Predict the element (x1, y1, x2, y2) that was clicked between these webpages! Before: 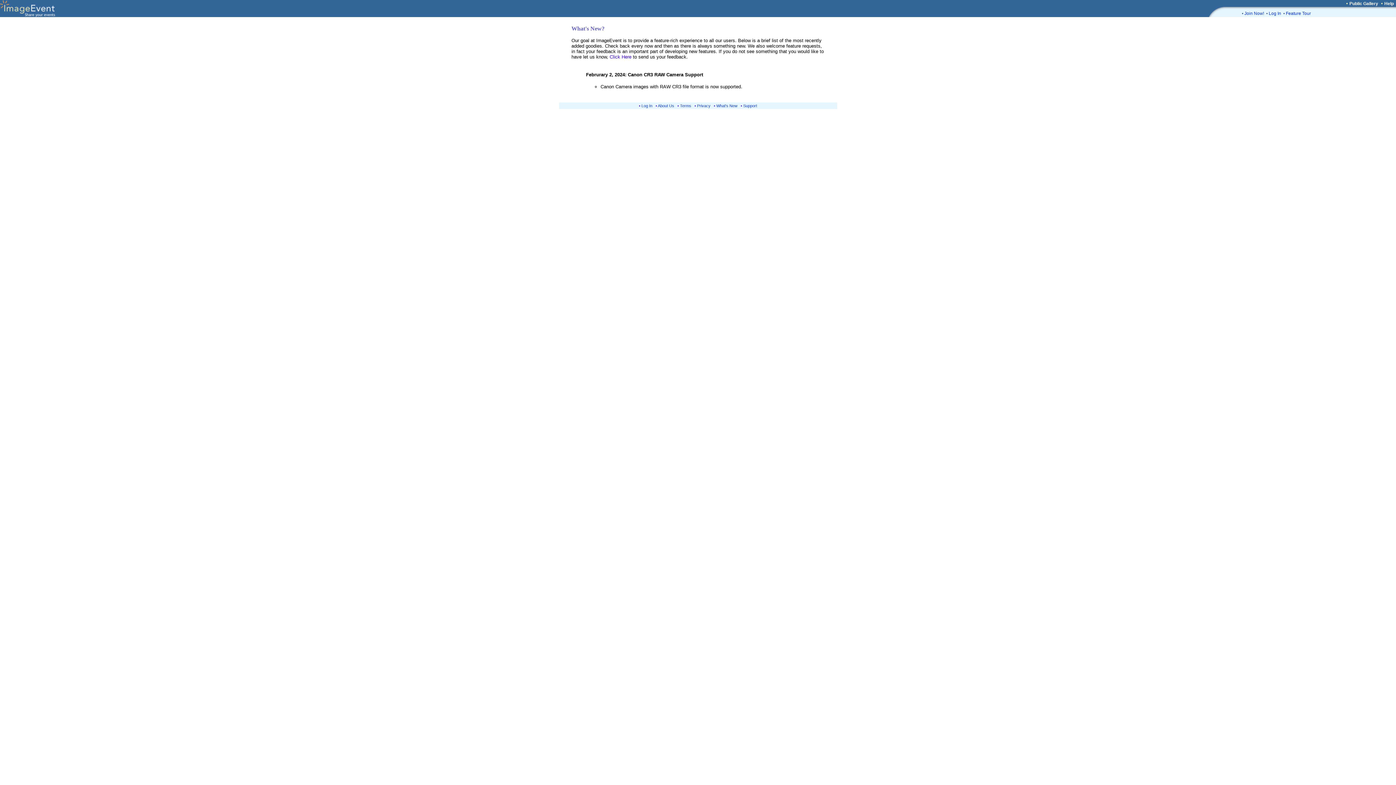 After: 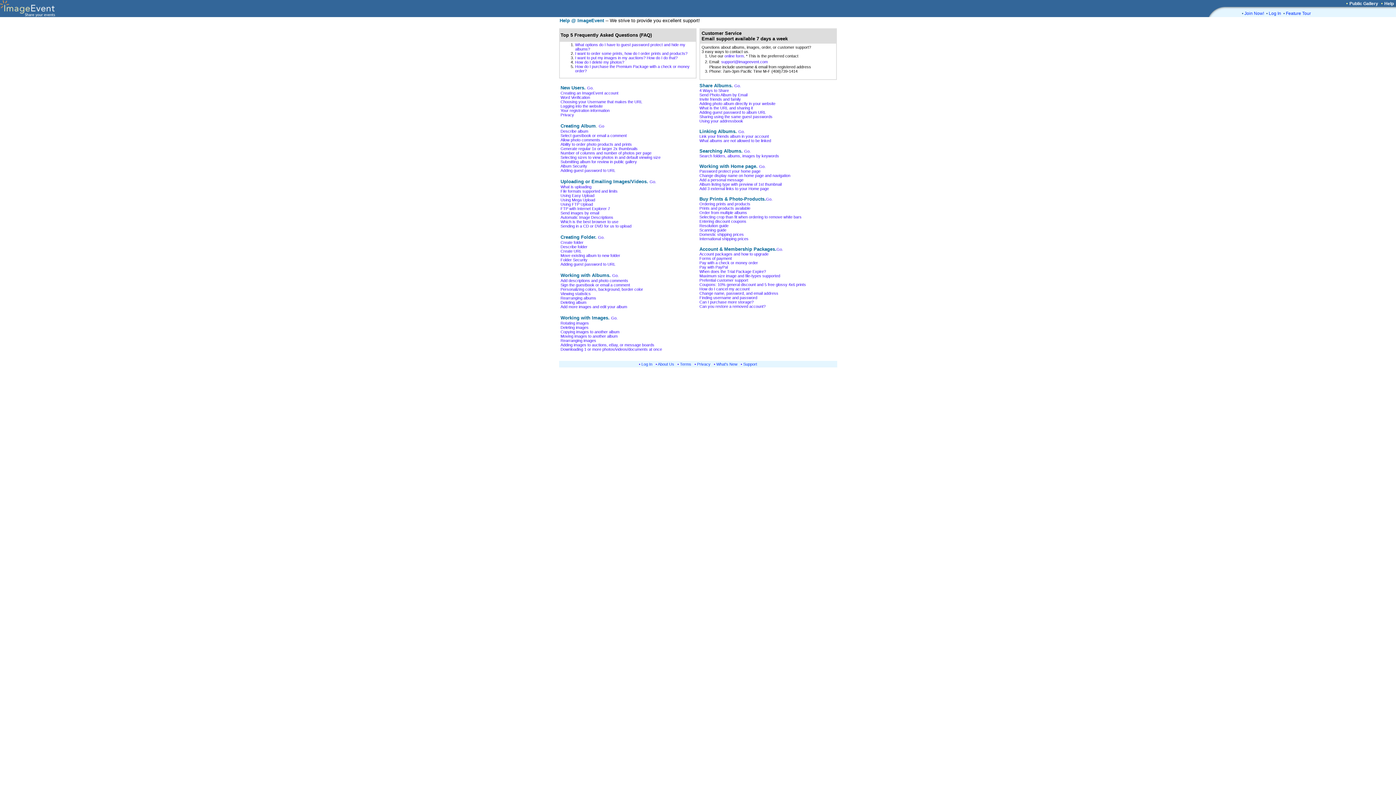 Action: label: Help bbox: (1384, 1, 1394, 6)